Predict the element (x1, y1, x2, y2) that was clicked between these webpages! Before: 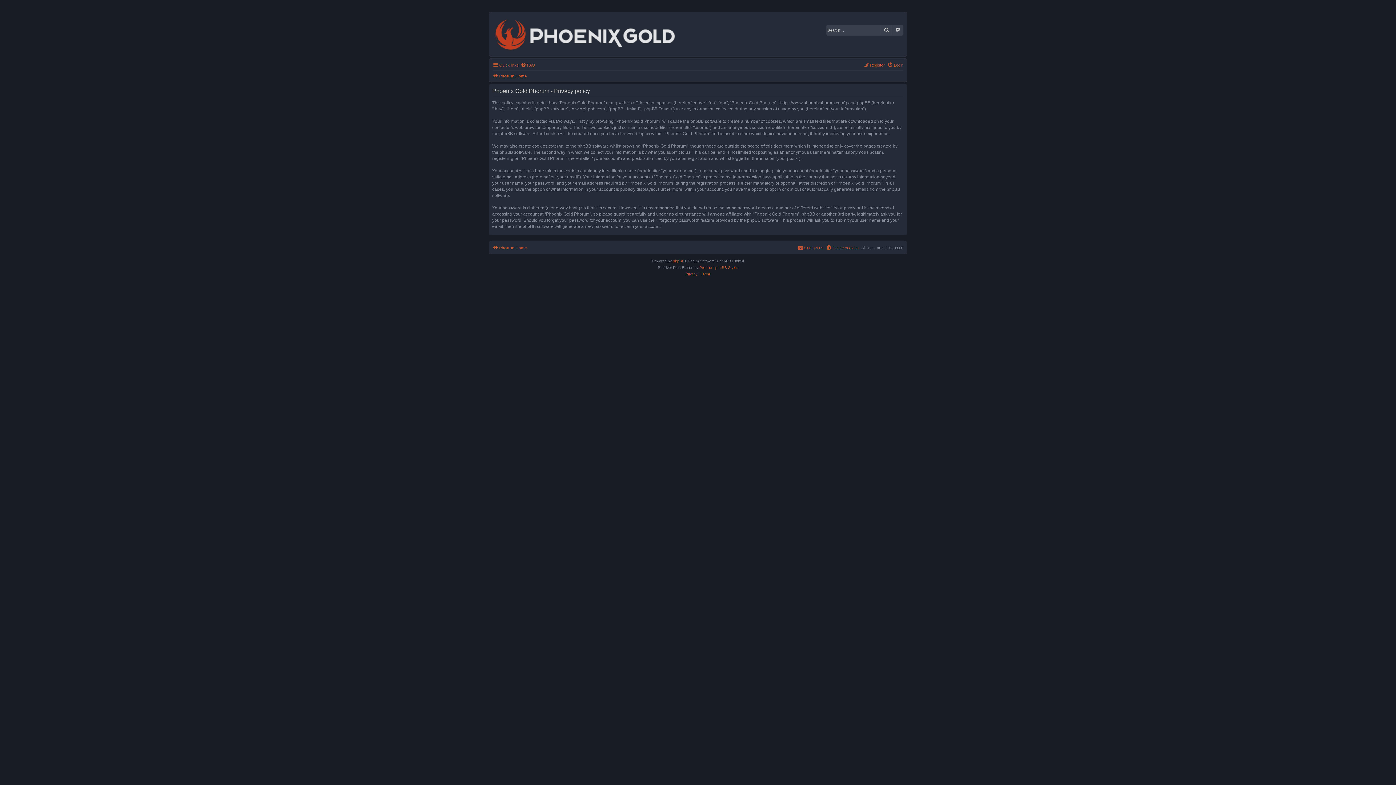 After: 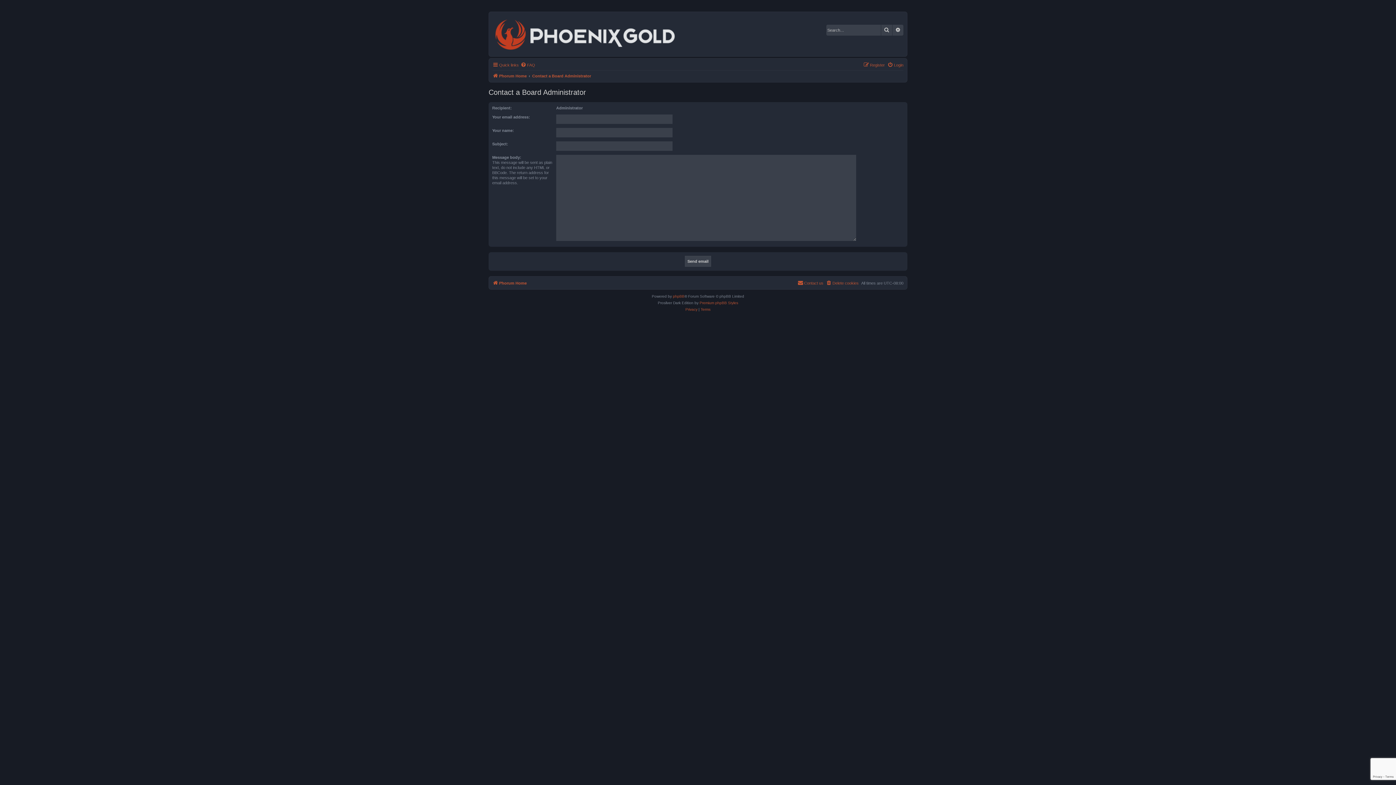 Action: bbox: (797, 243, 823, 252) label: Contact us